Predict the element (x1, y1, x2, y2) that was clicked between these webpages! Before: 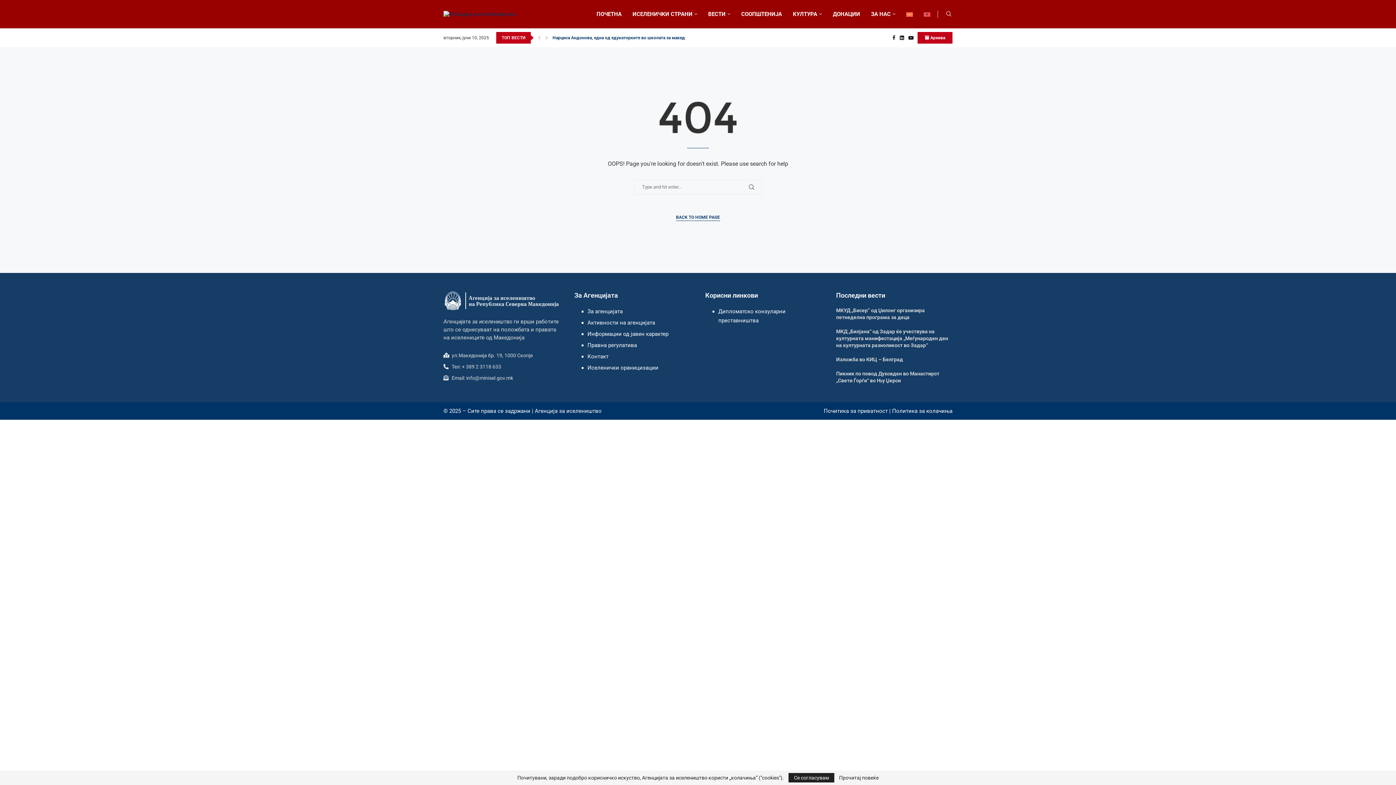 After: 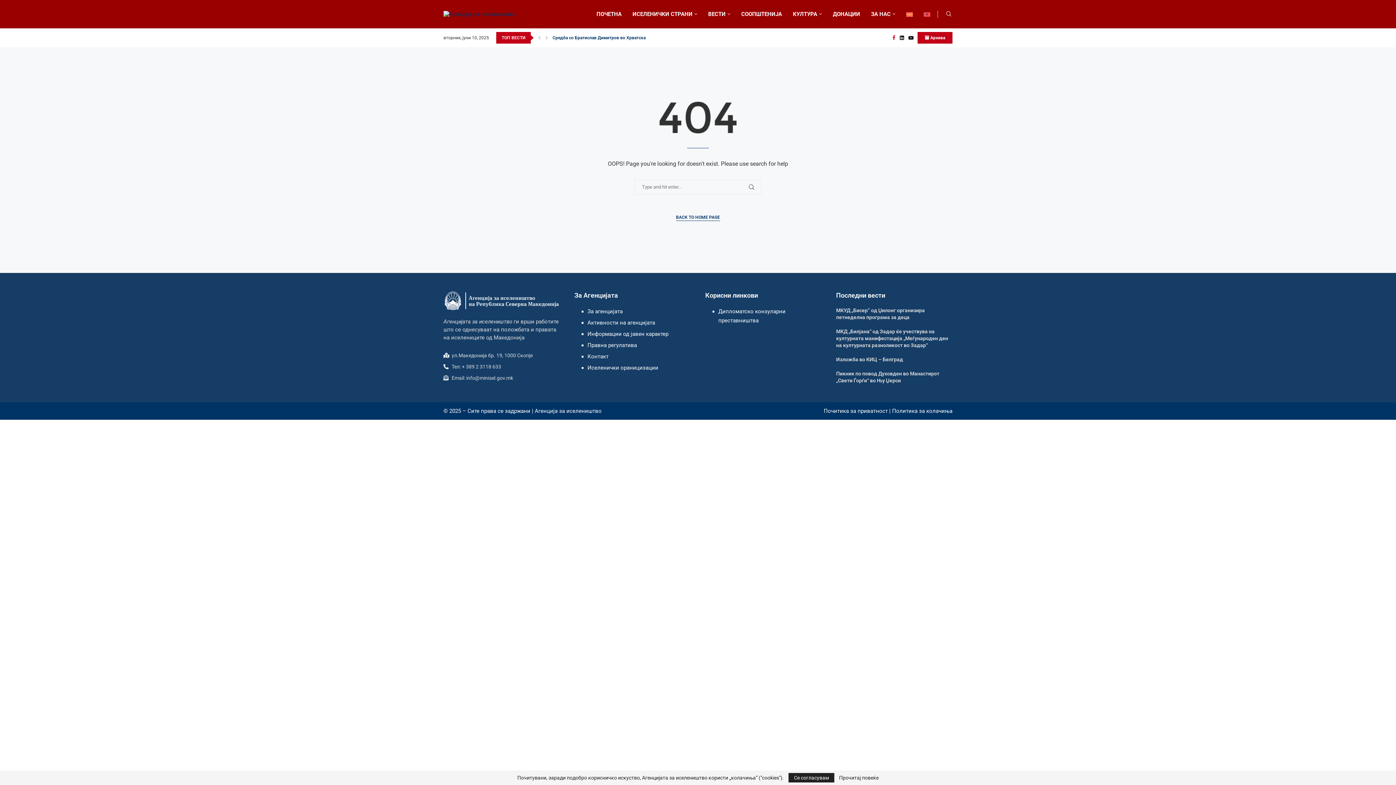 Action: label: Facebook bbox: (892, 34, 896, 40)